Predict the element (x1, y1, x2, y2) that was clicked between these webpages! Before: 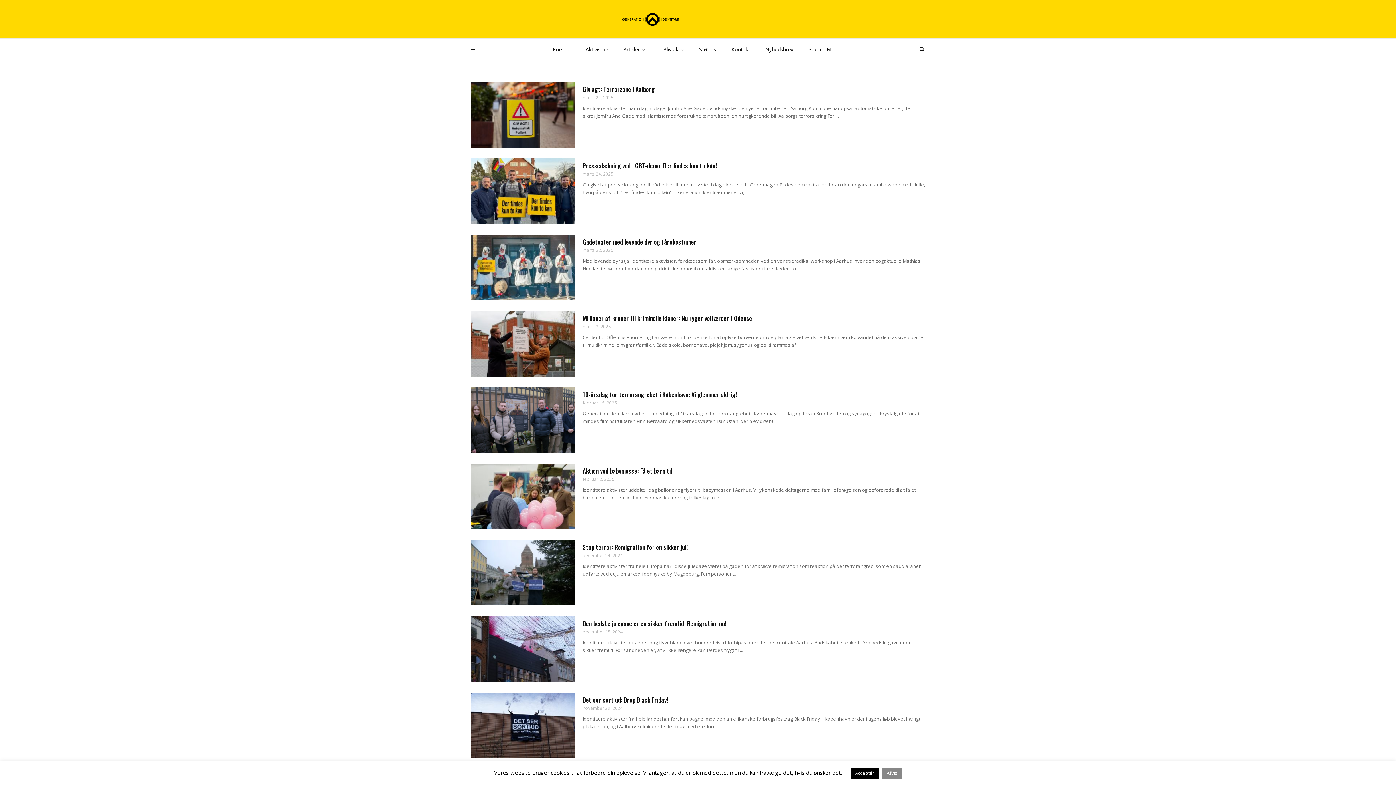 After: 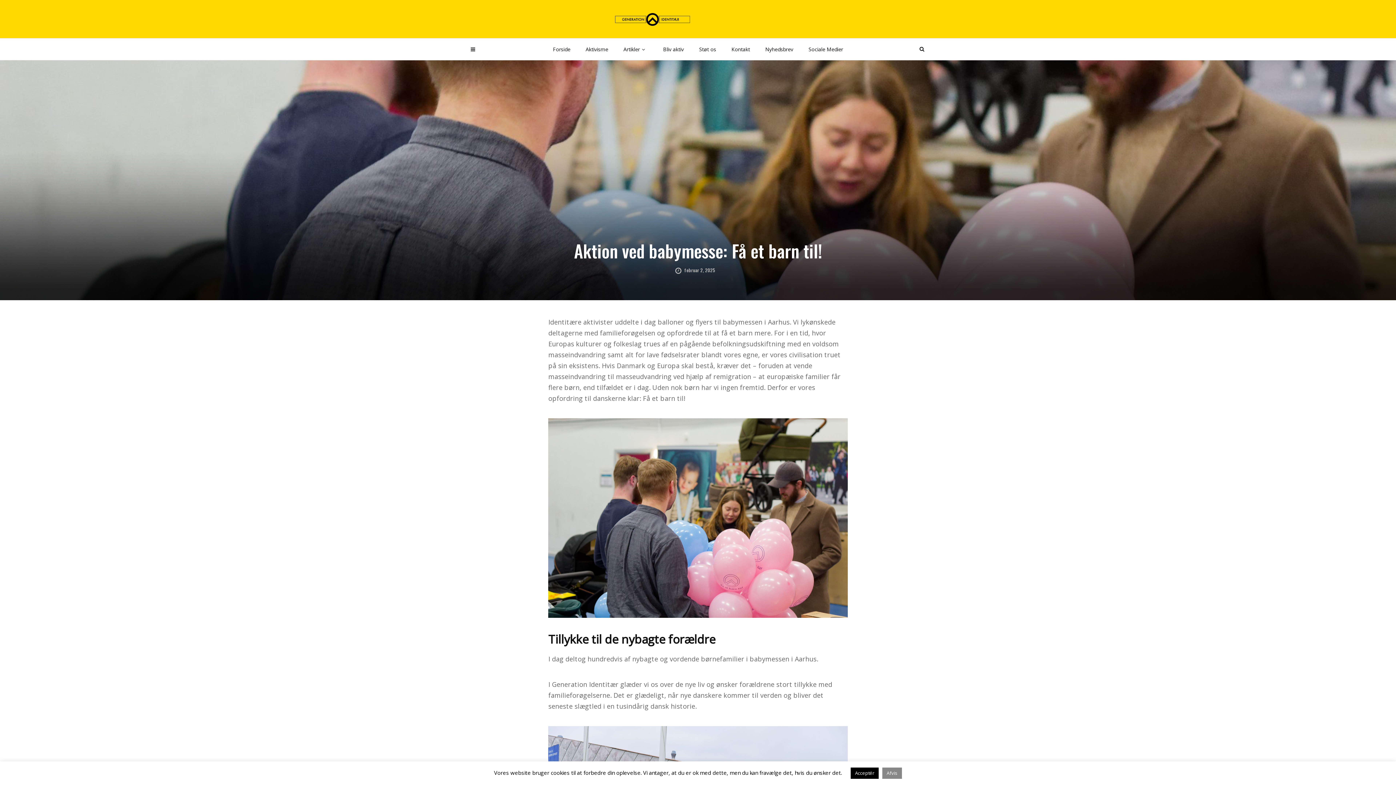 Action: bbox: (470, 464, 575, 529)